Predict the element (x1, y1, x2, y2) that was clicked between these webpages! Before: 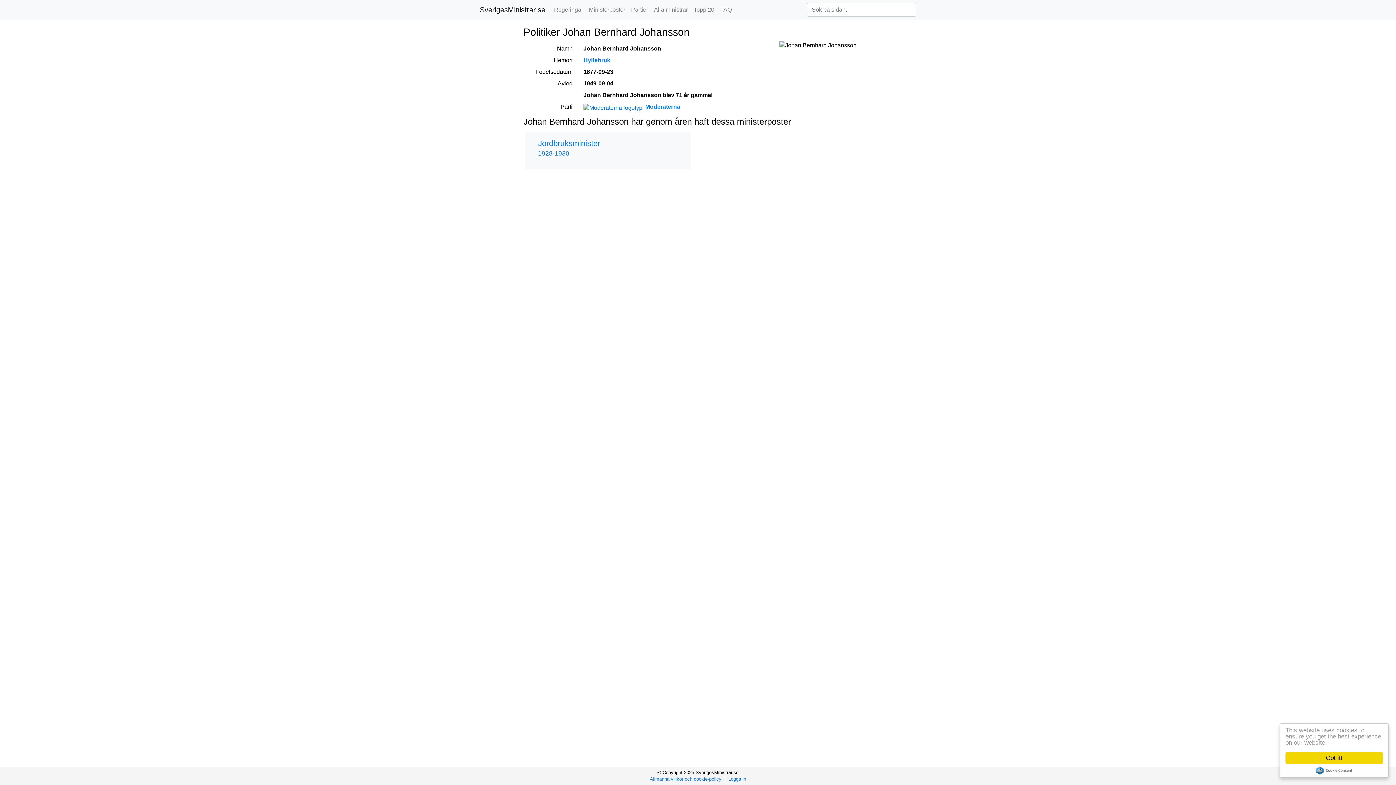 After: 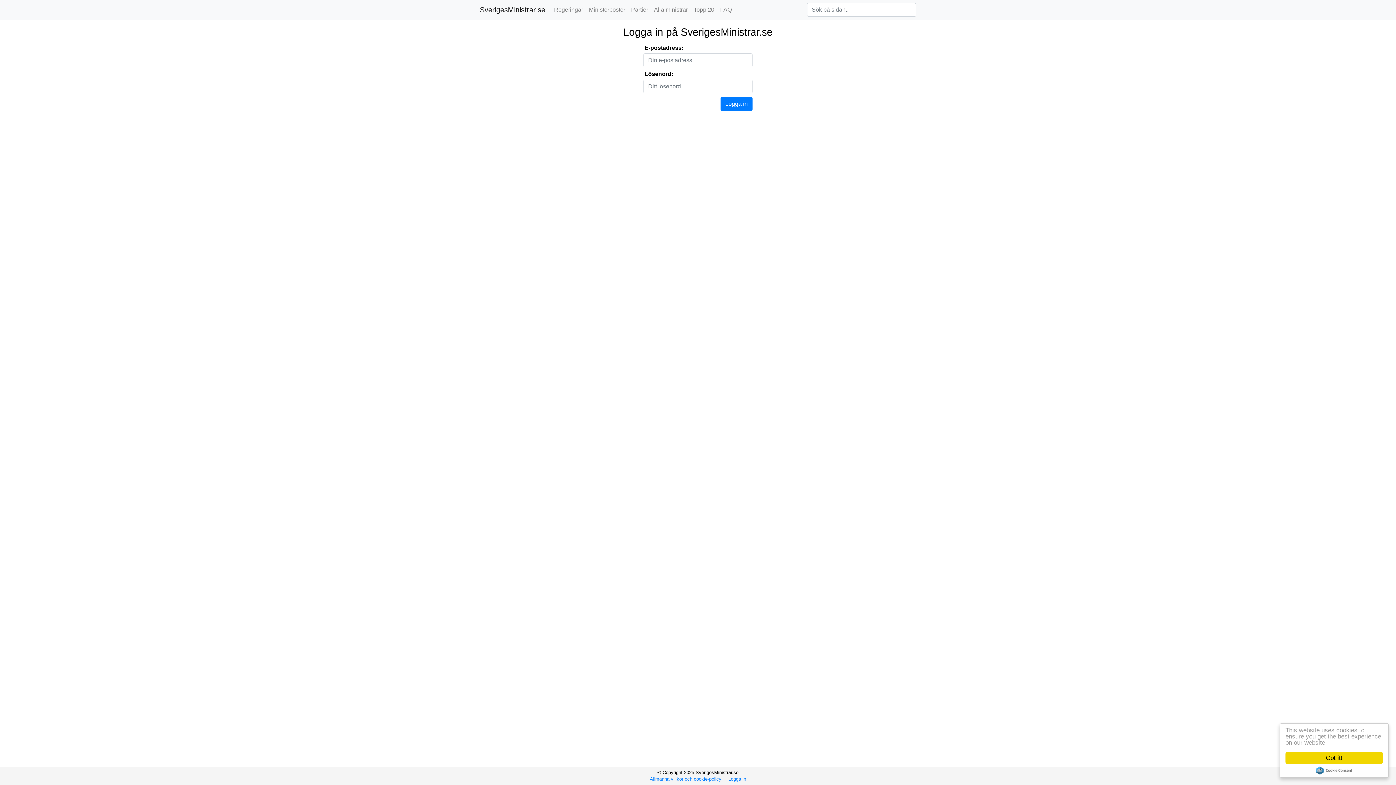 Action: label: Logga in bbox: (728, 776, 746, 782)